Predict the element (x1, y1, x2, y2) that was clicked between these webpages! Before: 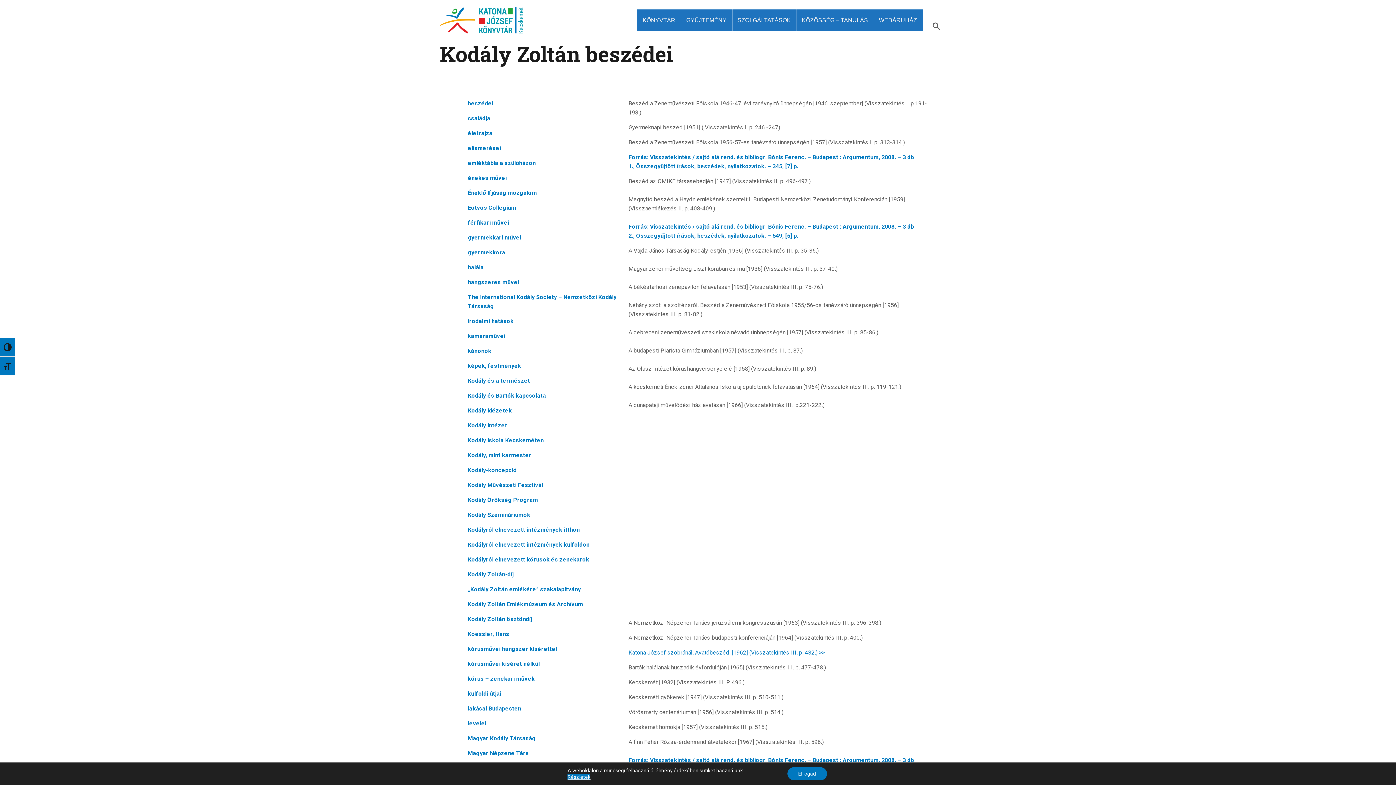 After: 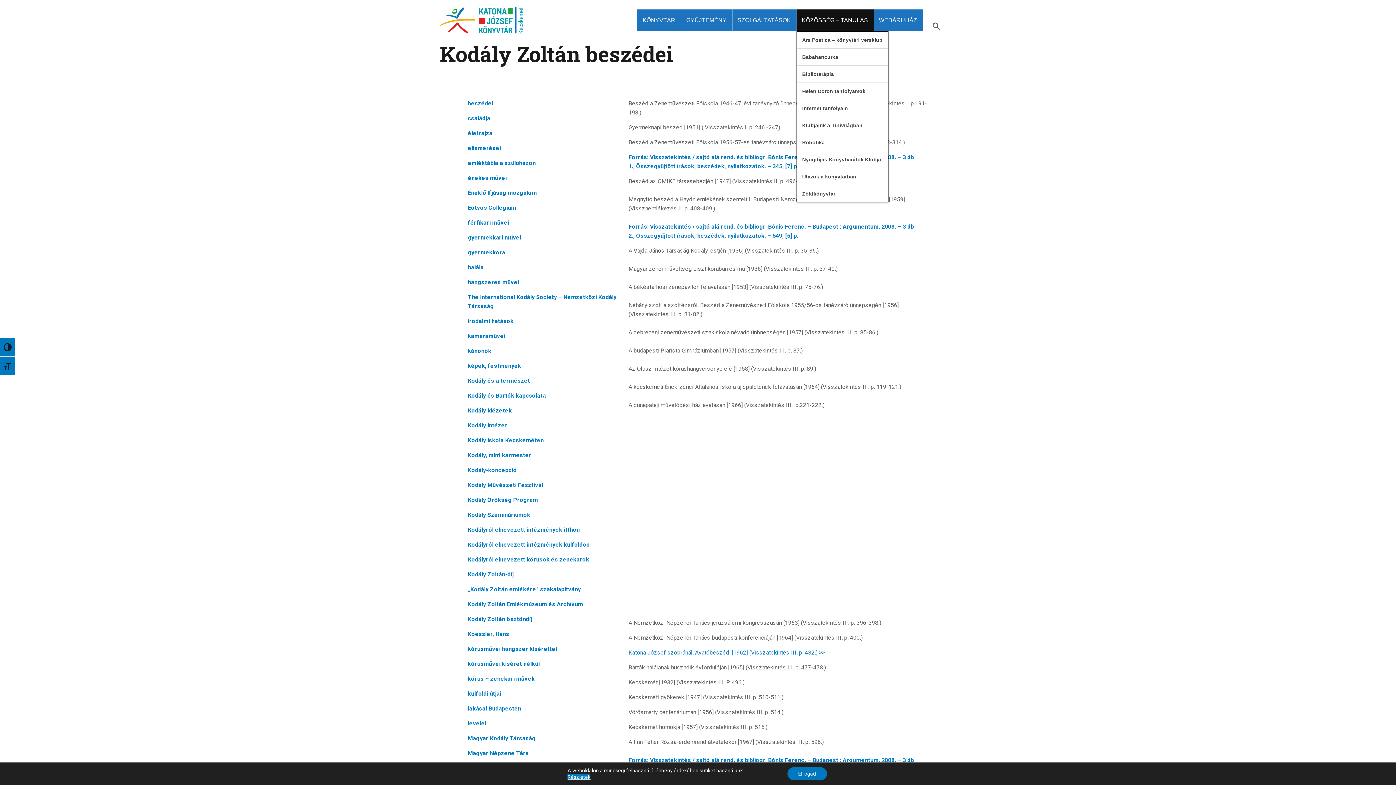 Action: bbox: (796, 9, 873, 31) label: KÖZÖSSÉG – TANULÁS